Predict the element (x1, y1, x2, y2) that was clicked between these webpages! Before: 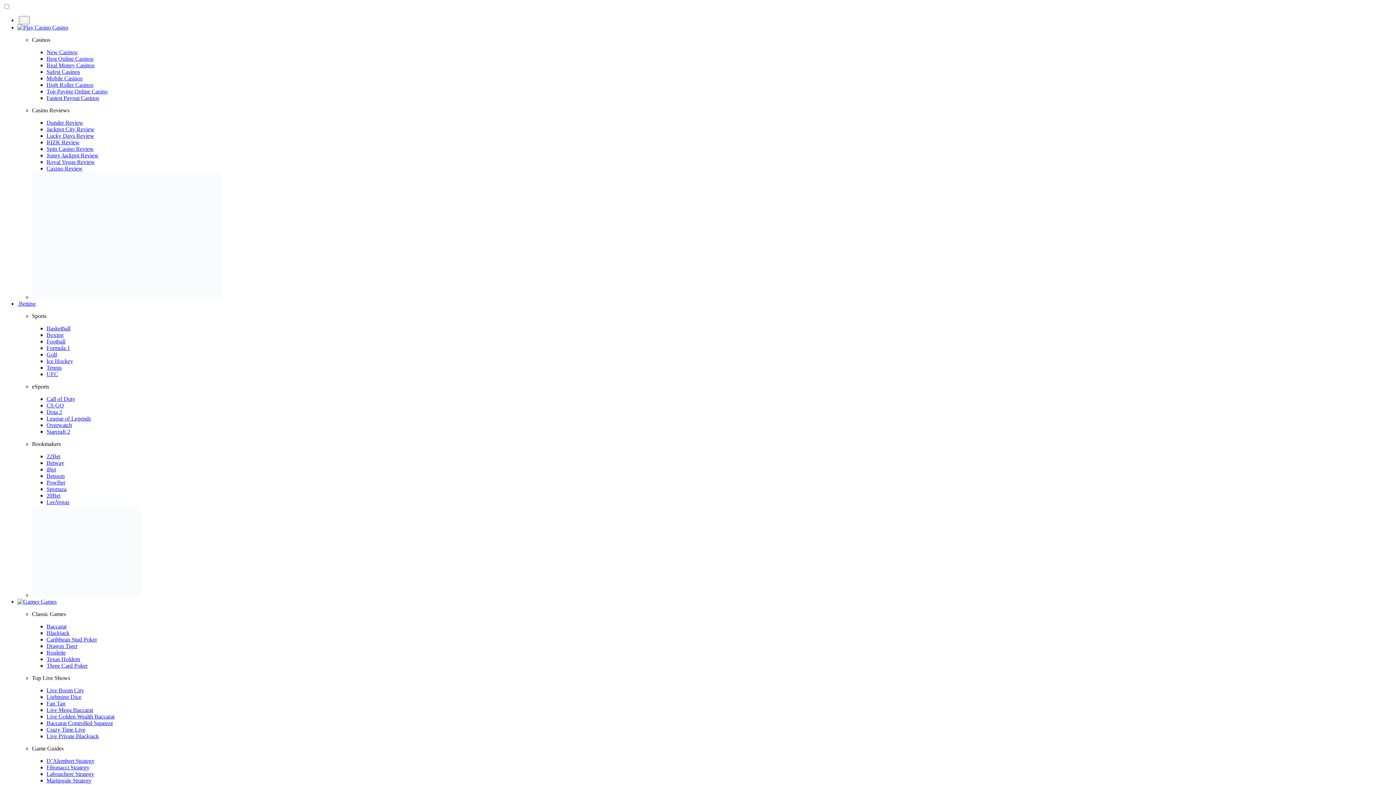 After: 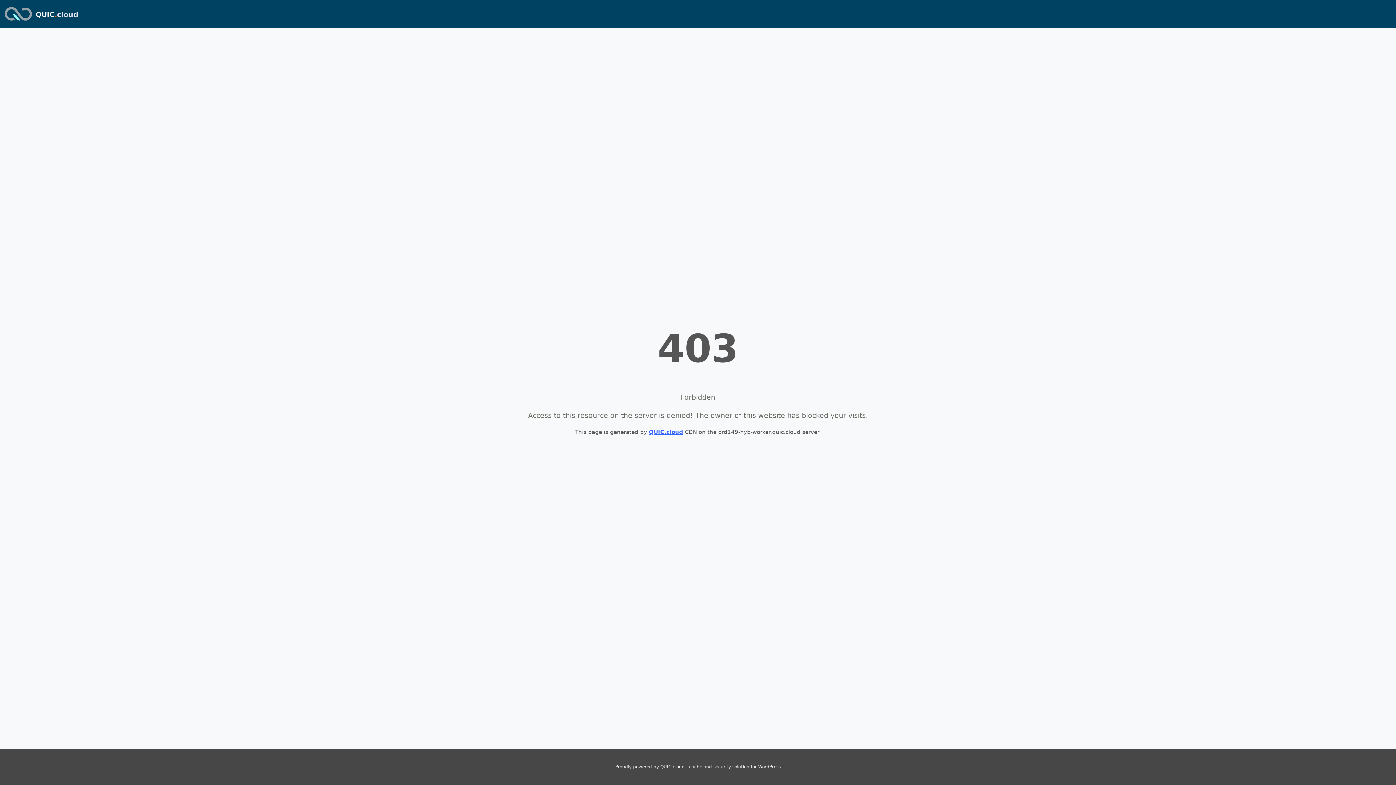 Action: bbox: (46, 726, 85, 733) label: Crazy Time Live